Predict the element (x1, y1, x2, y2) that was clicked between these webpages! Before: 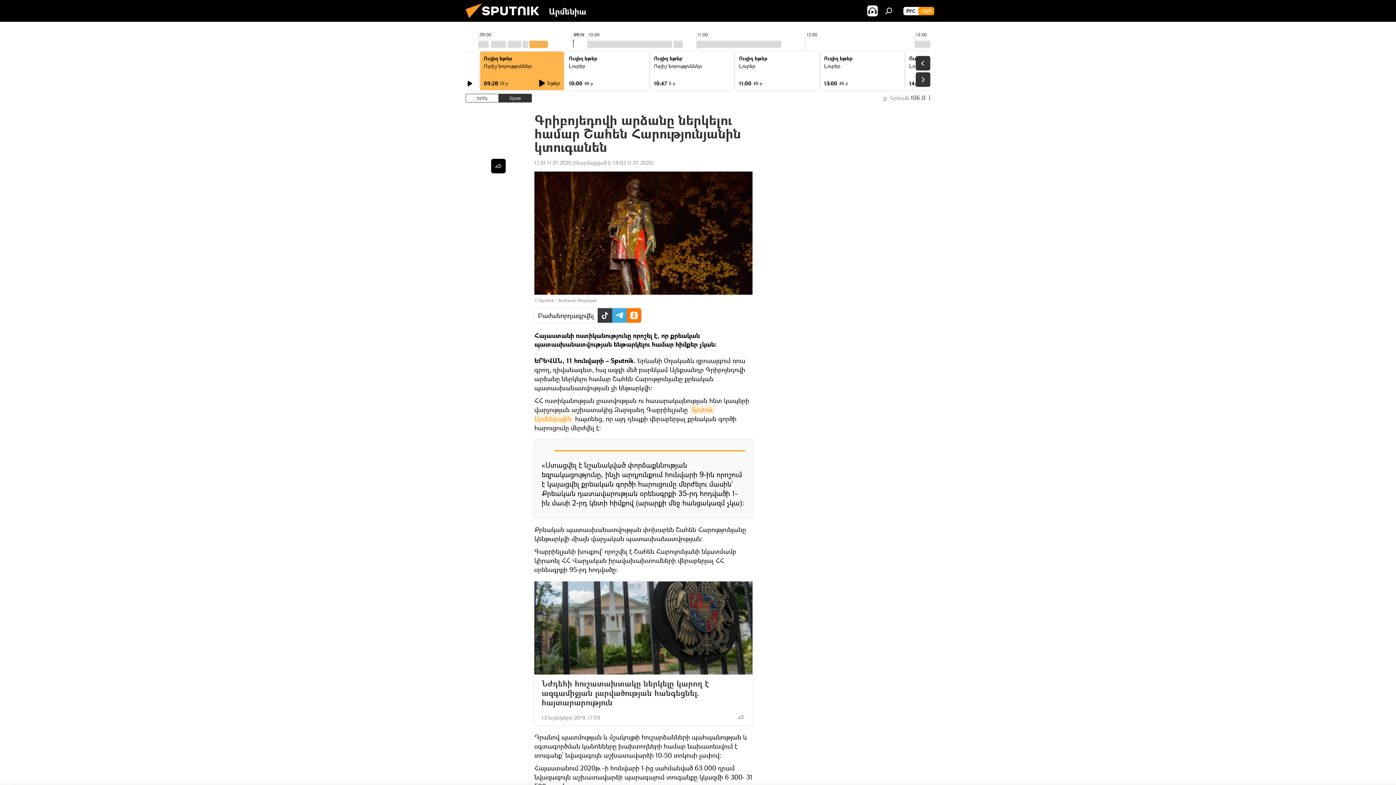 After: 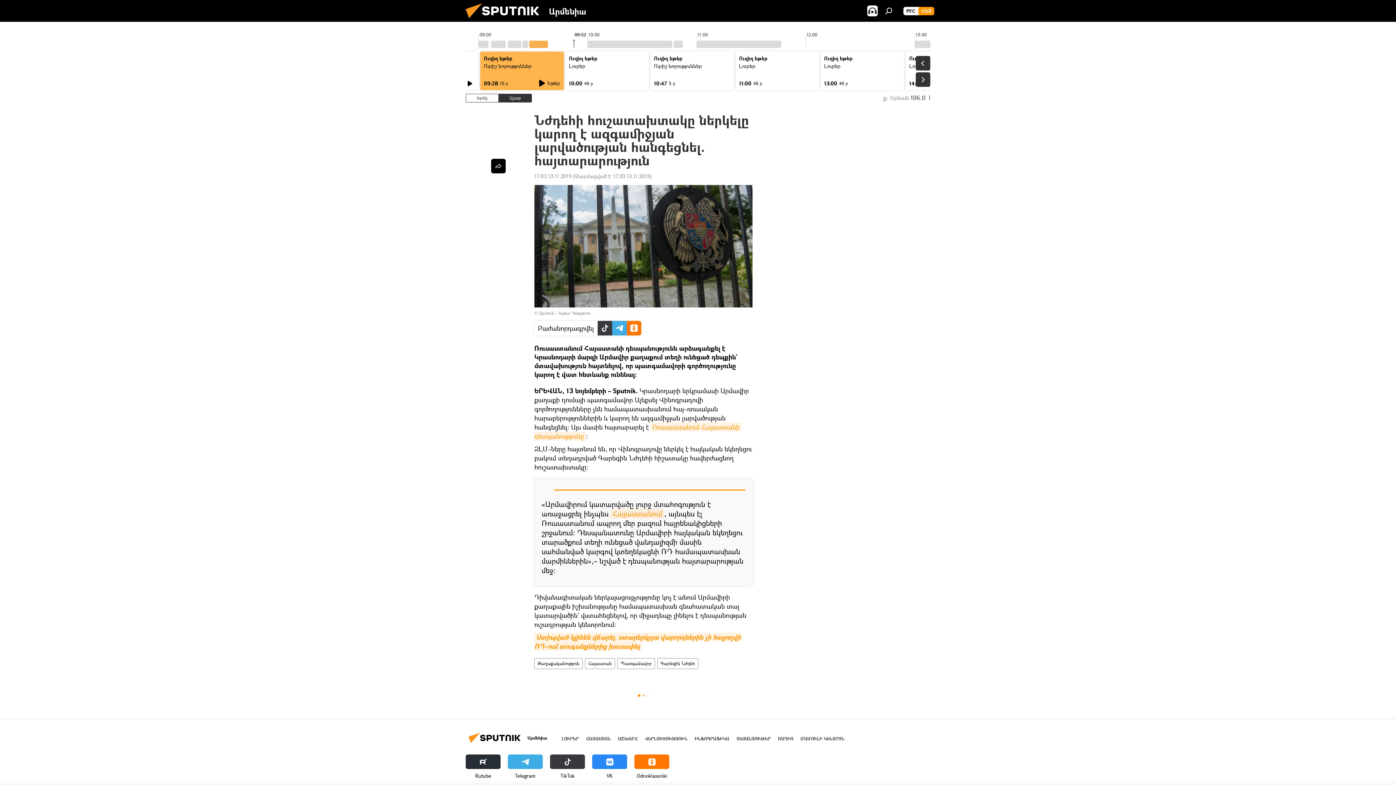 Action: bbox: (541, 679, 745, 707) label: Նժդեհի հուշատախտակը ներկելը կարող է ազգամիջյան լարվածության հանգեցնել. հայտարարություն